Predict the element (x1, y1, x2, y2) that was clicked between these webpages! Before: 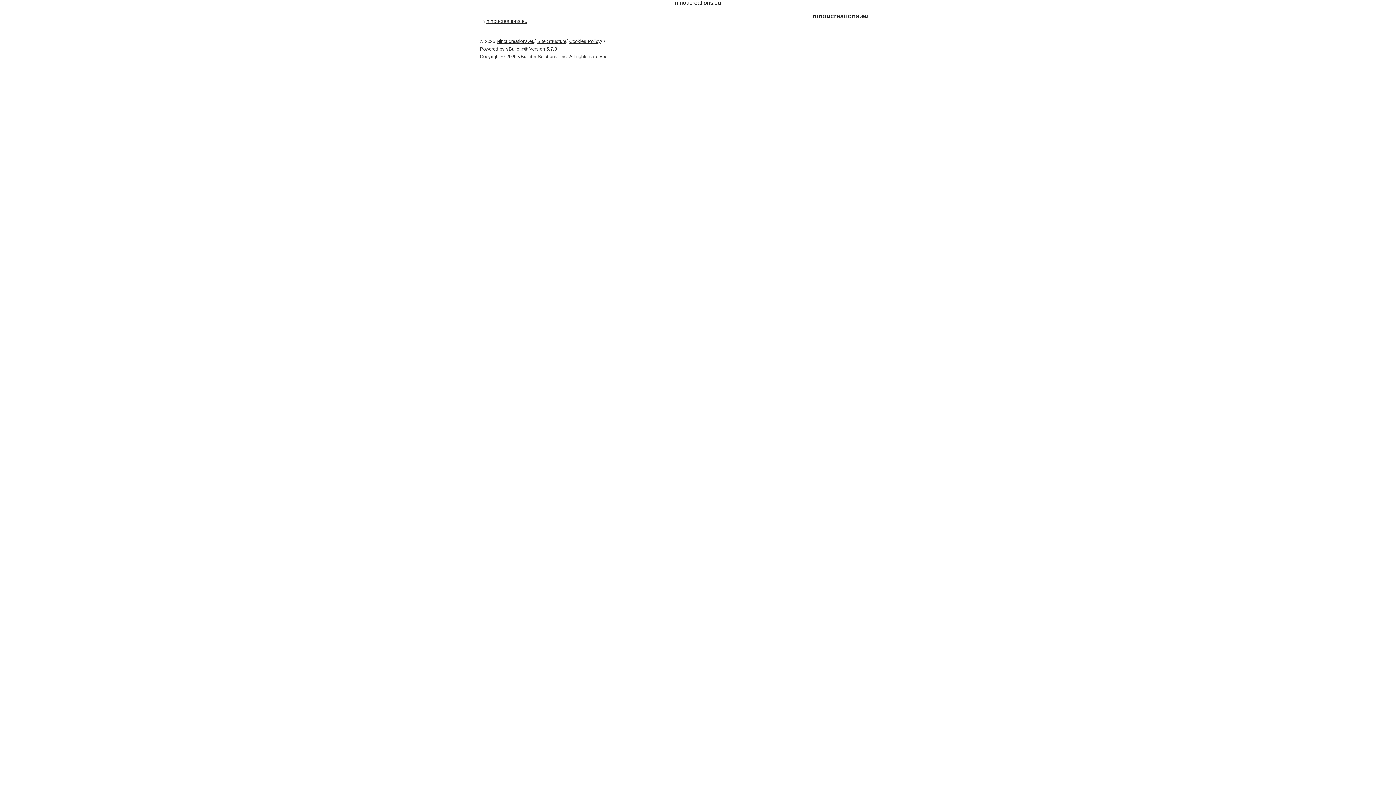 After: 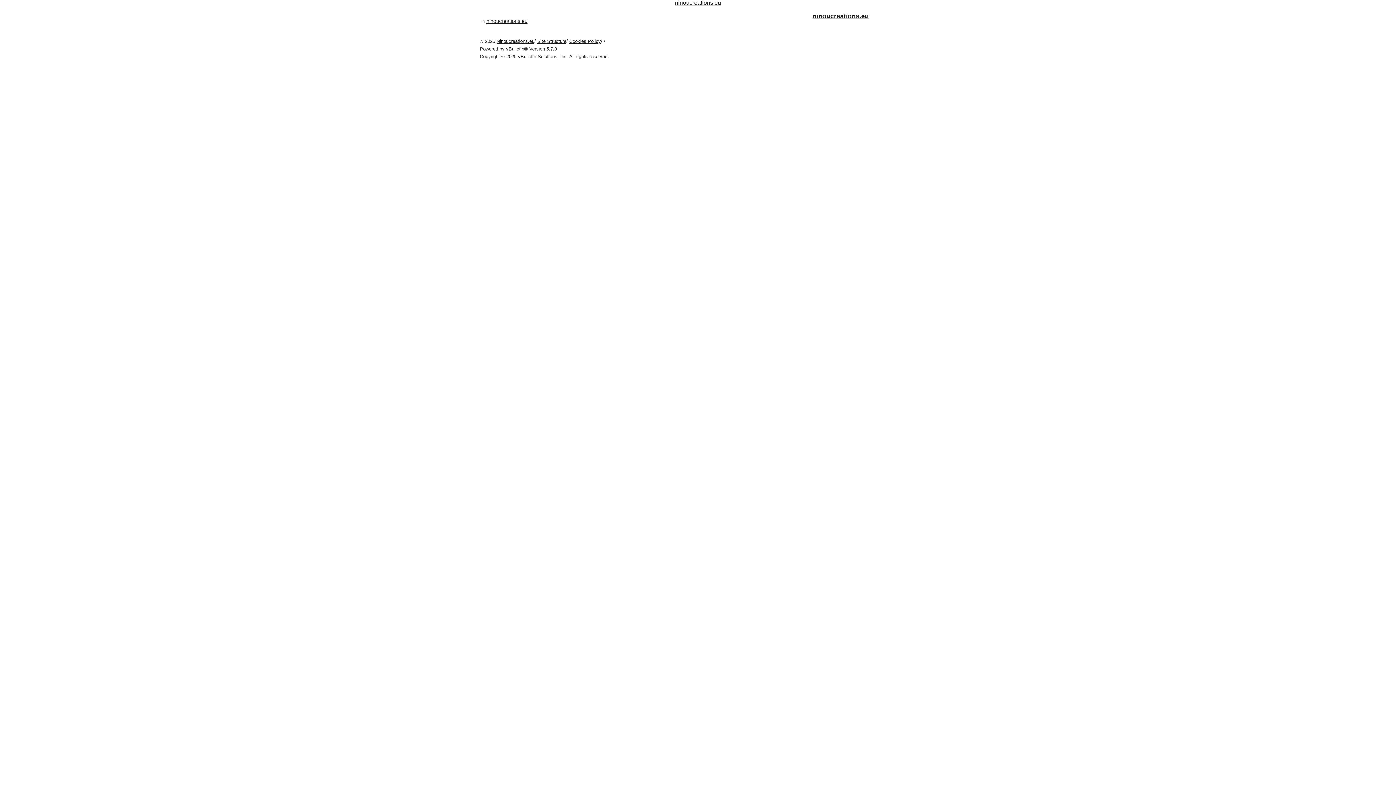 Action: label: ninoucreations.eu bbox: (486, 18, 527, 24)